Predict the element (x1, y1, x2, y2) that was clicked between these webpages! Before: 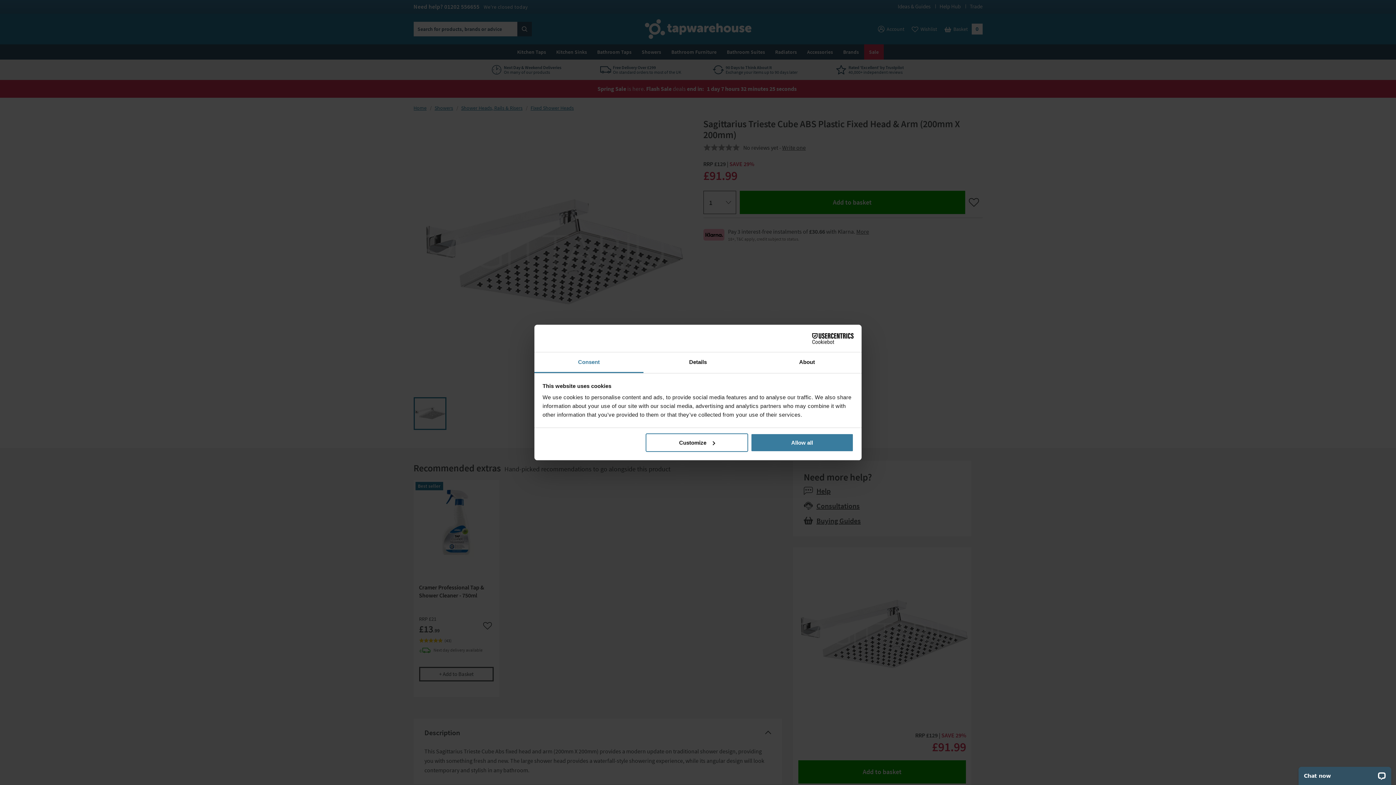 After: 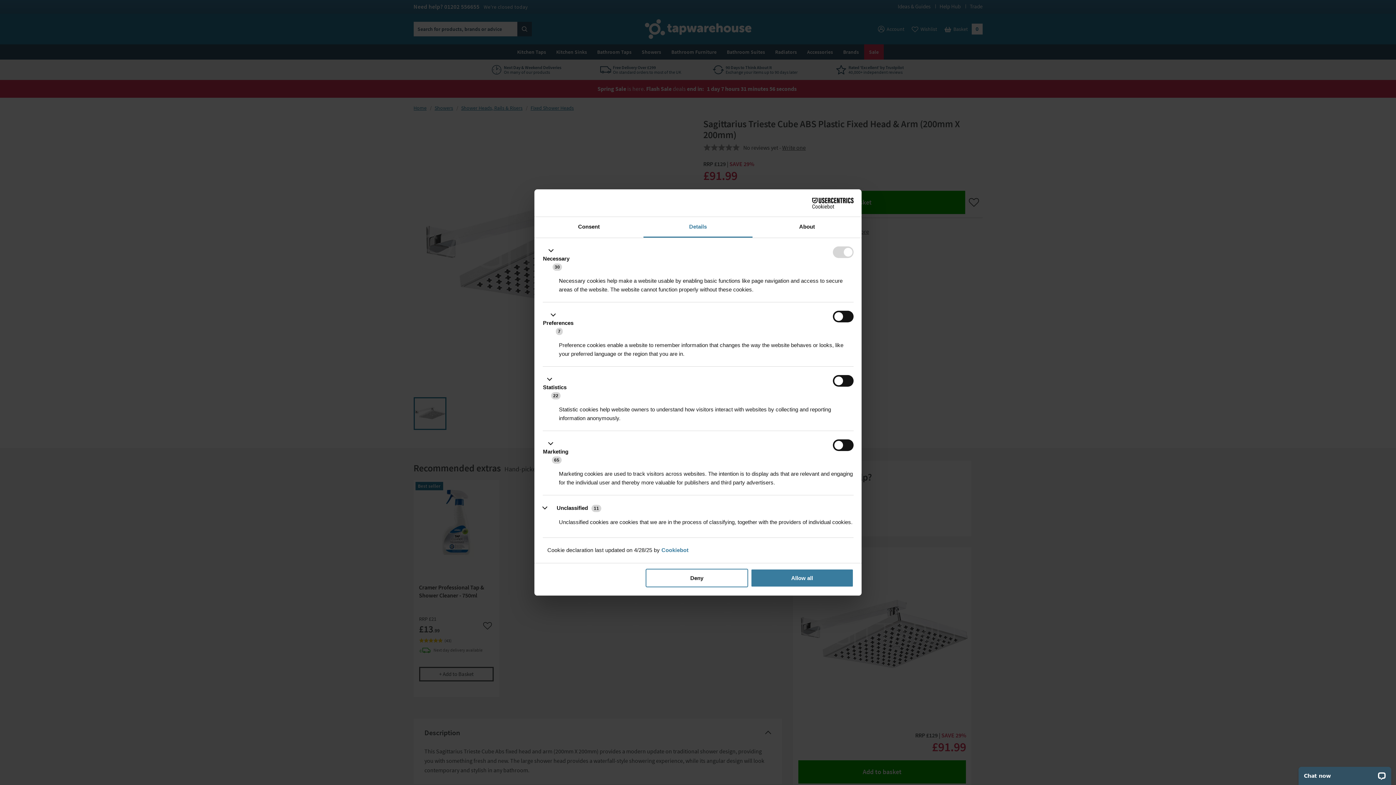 Action: label: Details bbox: (643, 352, 752, 373)